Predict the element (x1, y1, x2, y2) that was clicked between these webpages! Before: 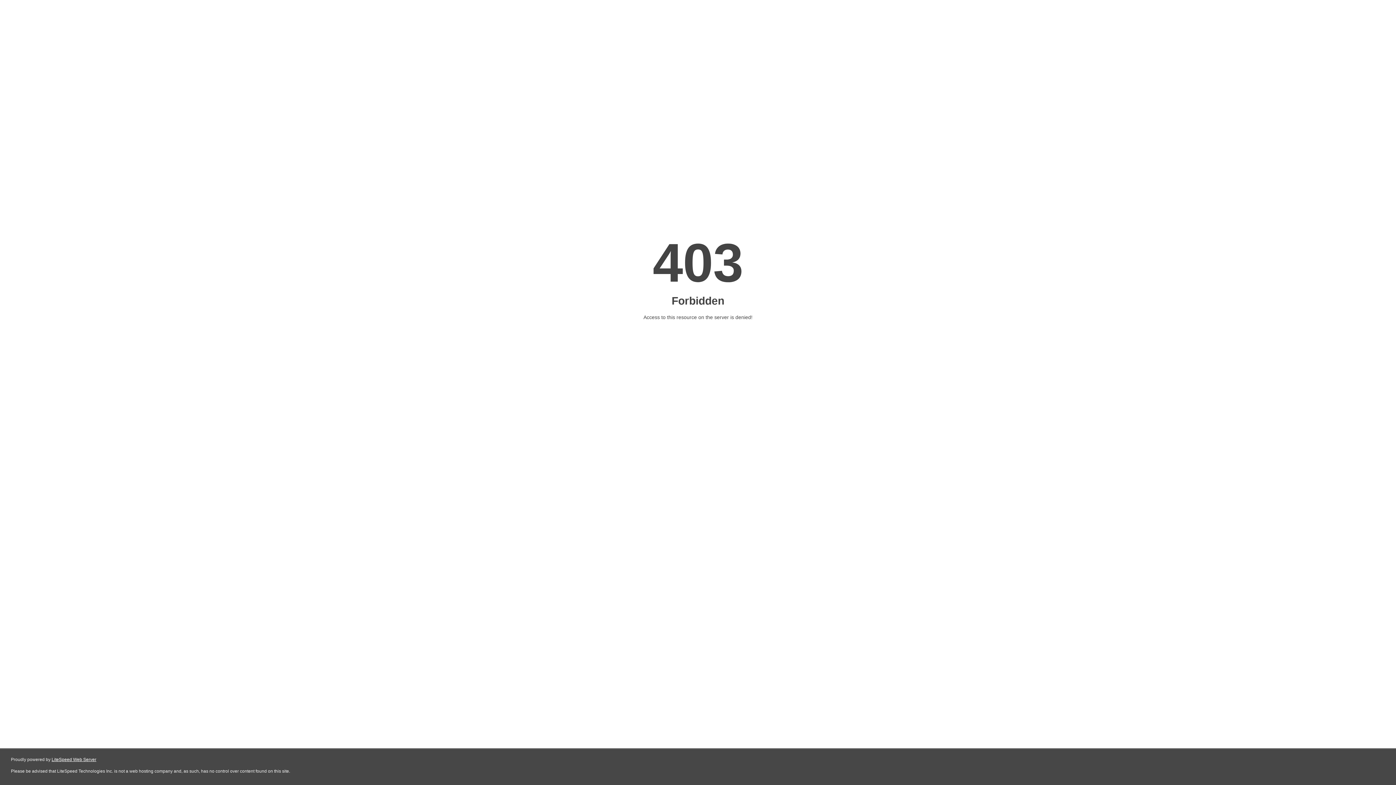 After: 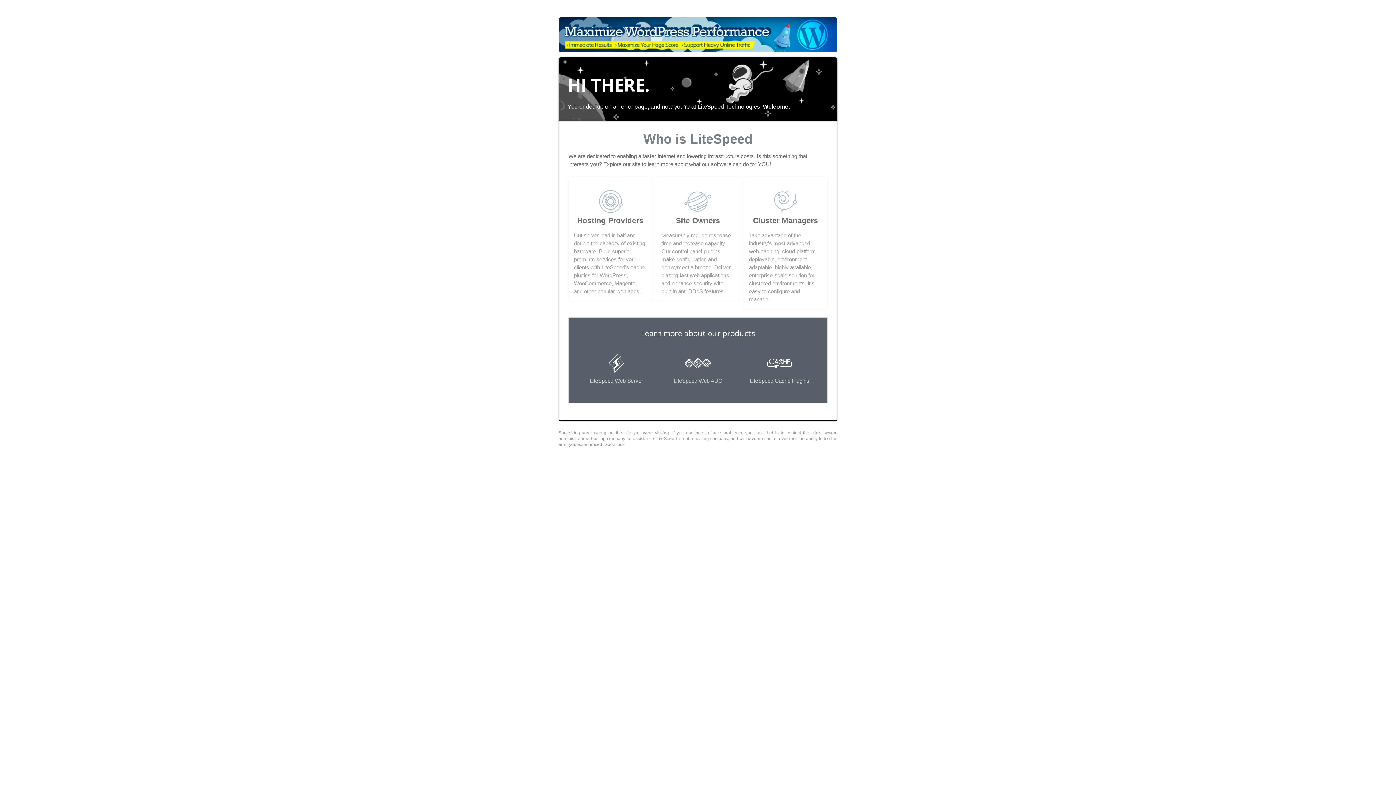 Action: bbox: (51, 757, 96, 762) label: LiteSpeed Web Server